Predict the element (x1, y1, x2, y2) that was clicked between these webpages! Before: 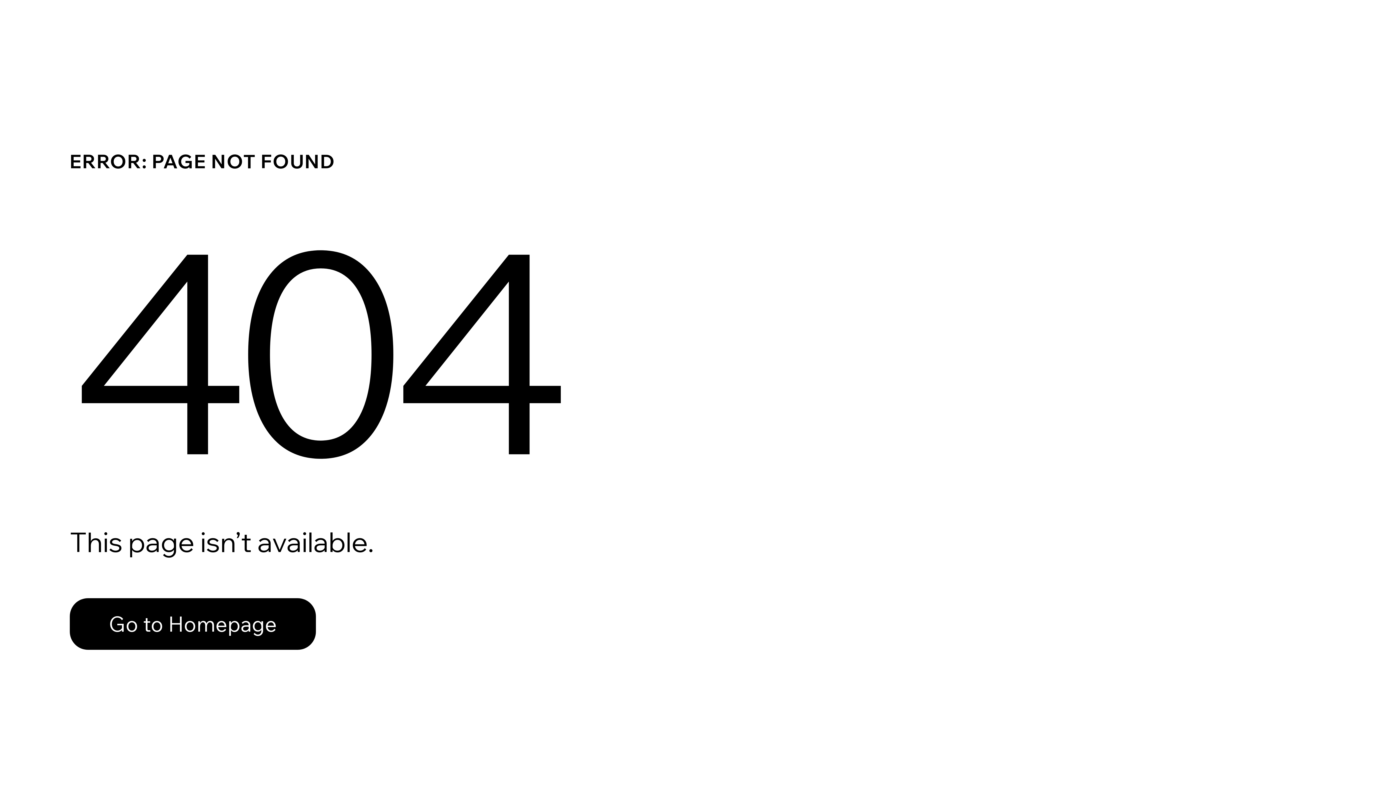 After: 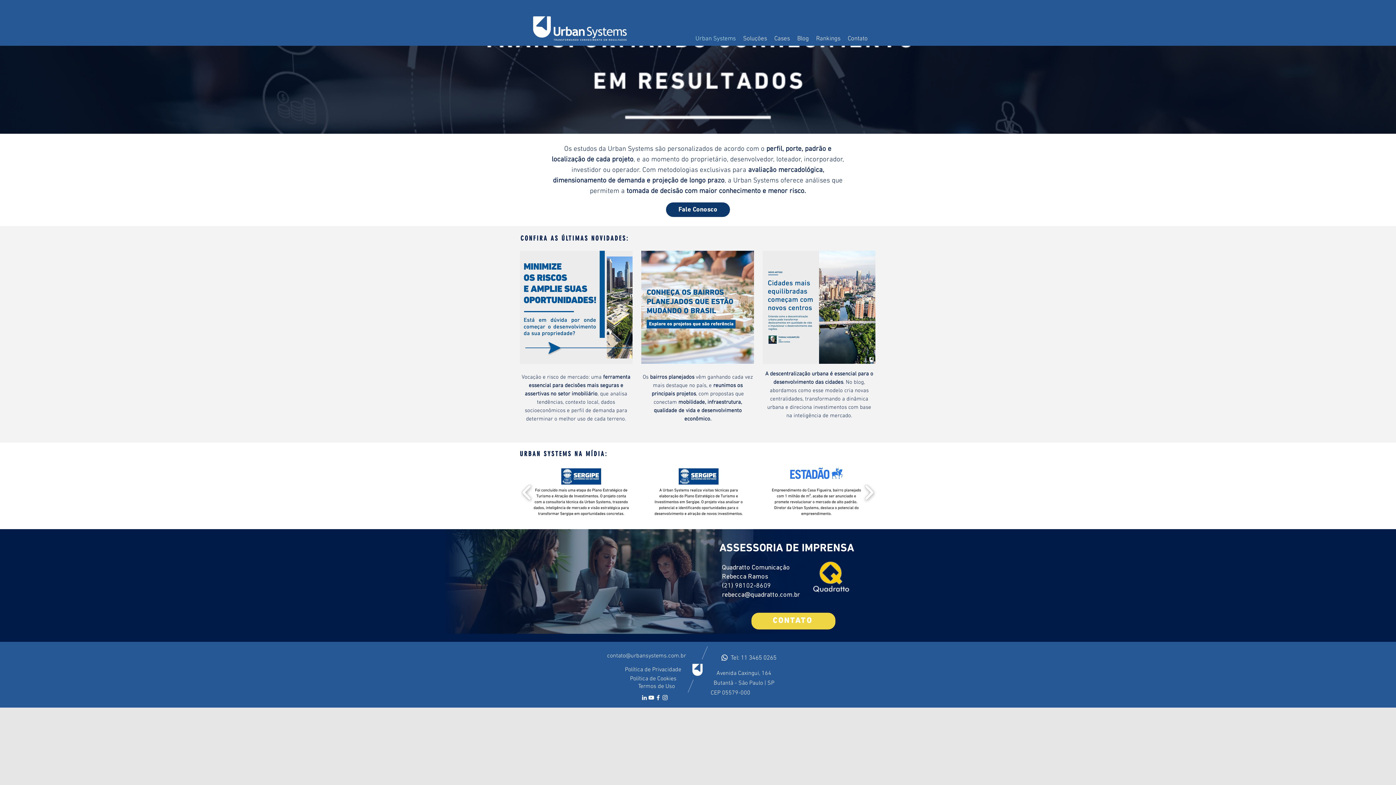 Action: label: Go to Homepage bbox: (69, 582, 768, 659)